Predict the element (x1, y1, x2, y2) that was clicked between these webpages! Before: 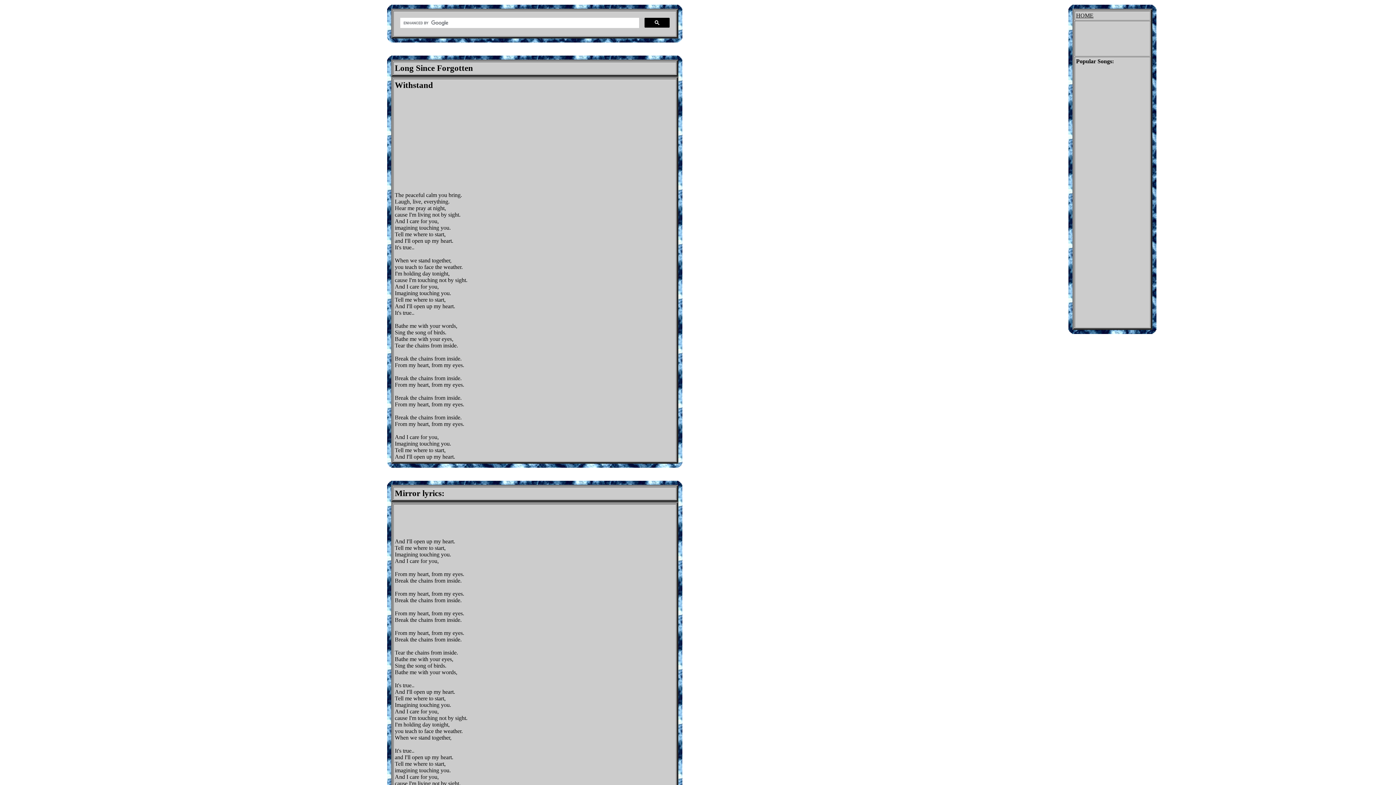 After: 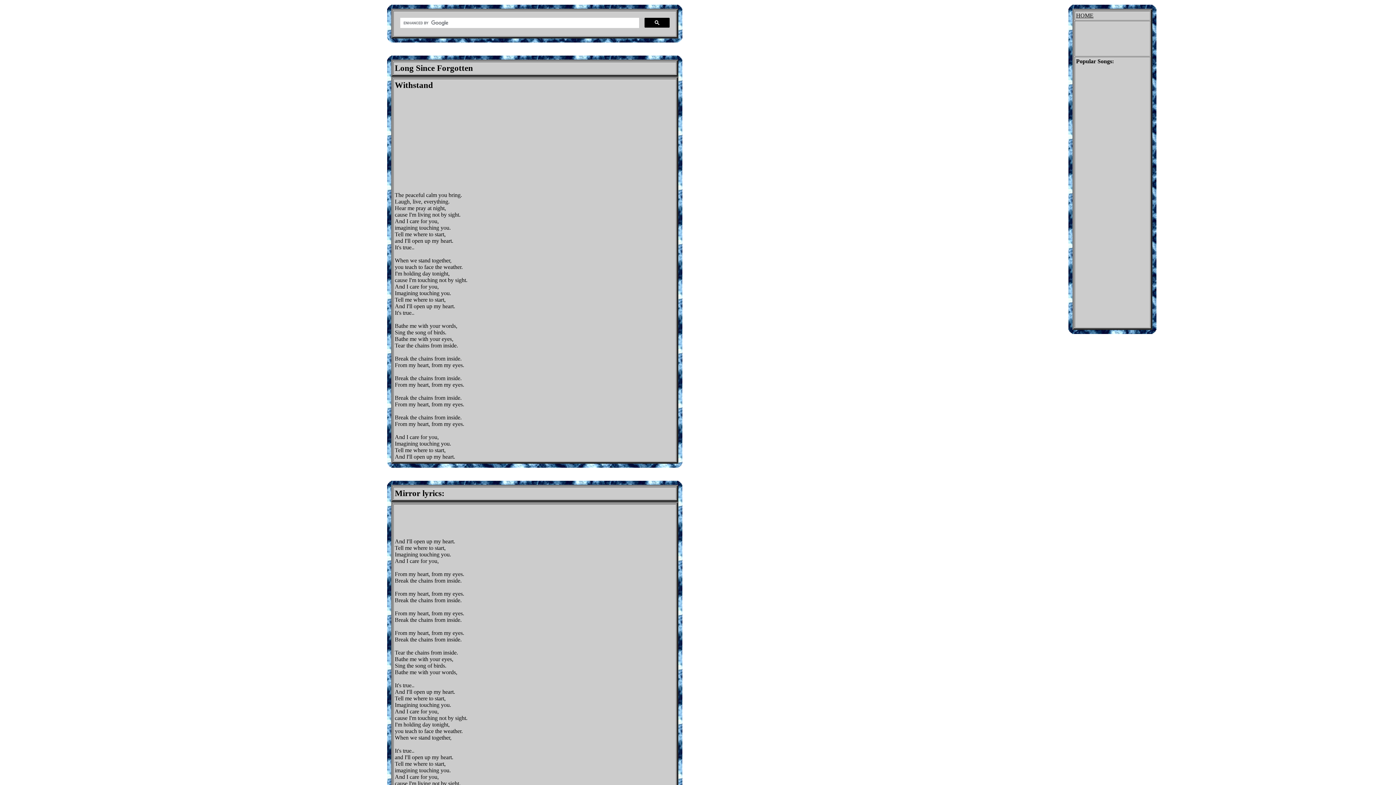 Action: label: HOME bbox: (1076, 12, 1093, 18)